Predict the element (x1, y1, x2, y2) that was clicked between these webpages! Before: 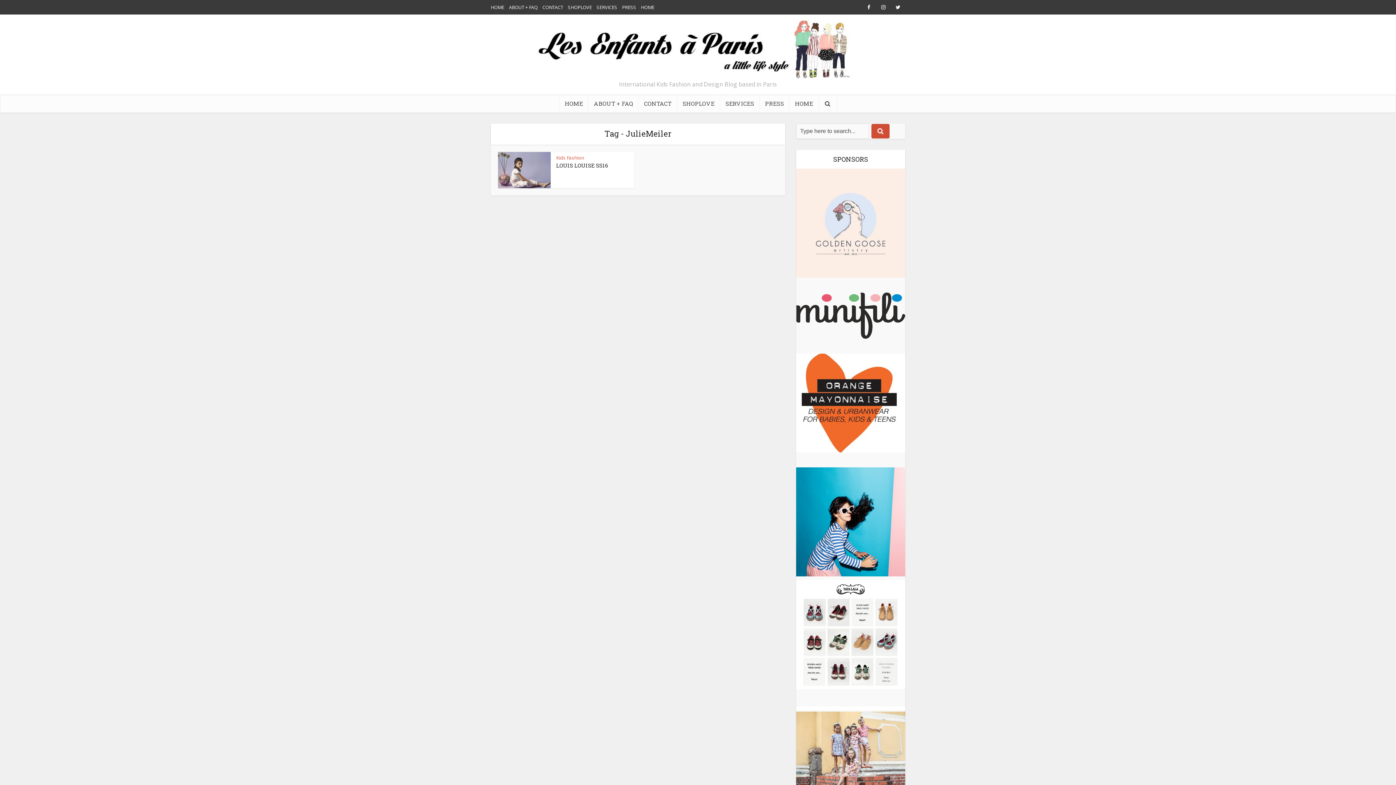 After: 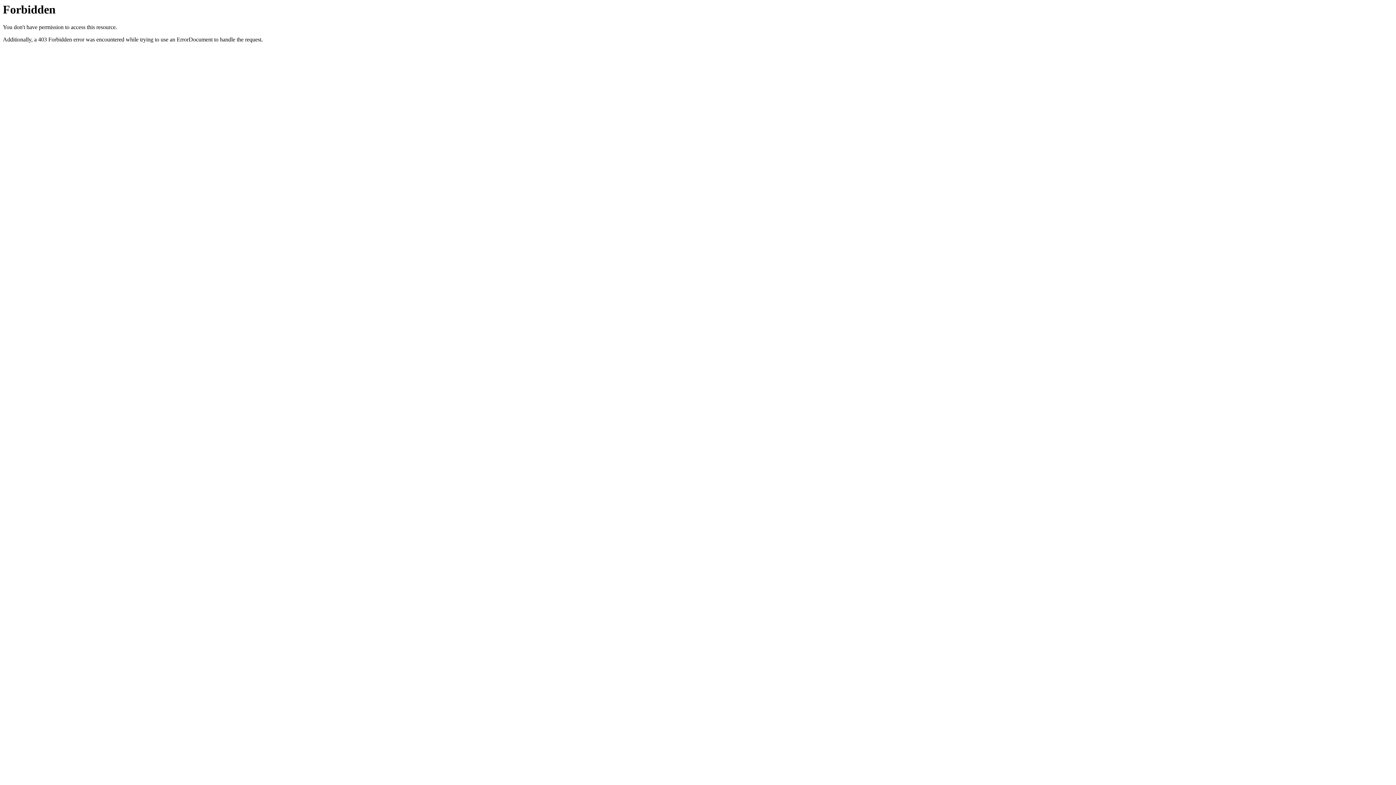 Action: bbox: (796, 399, 905, 406)